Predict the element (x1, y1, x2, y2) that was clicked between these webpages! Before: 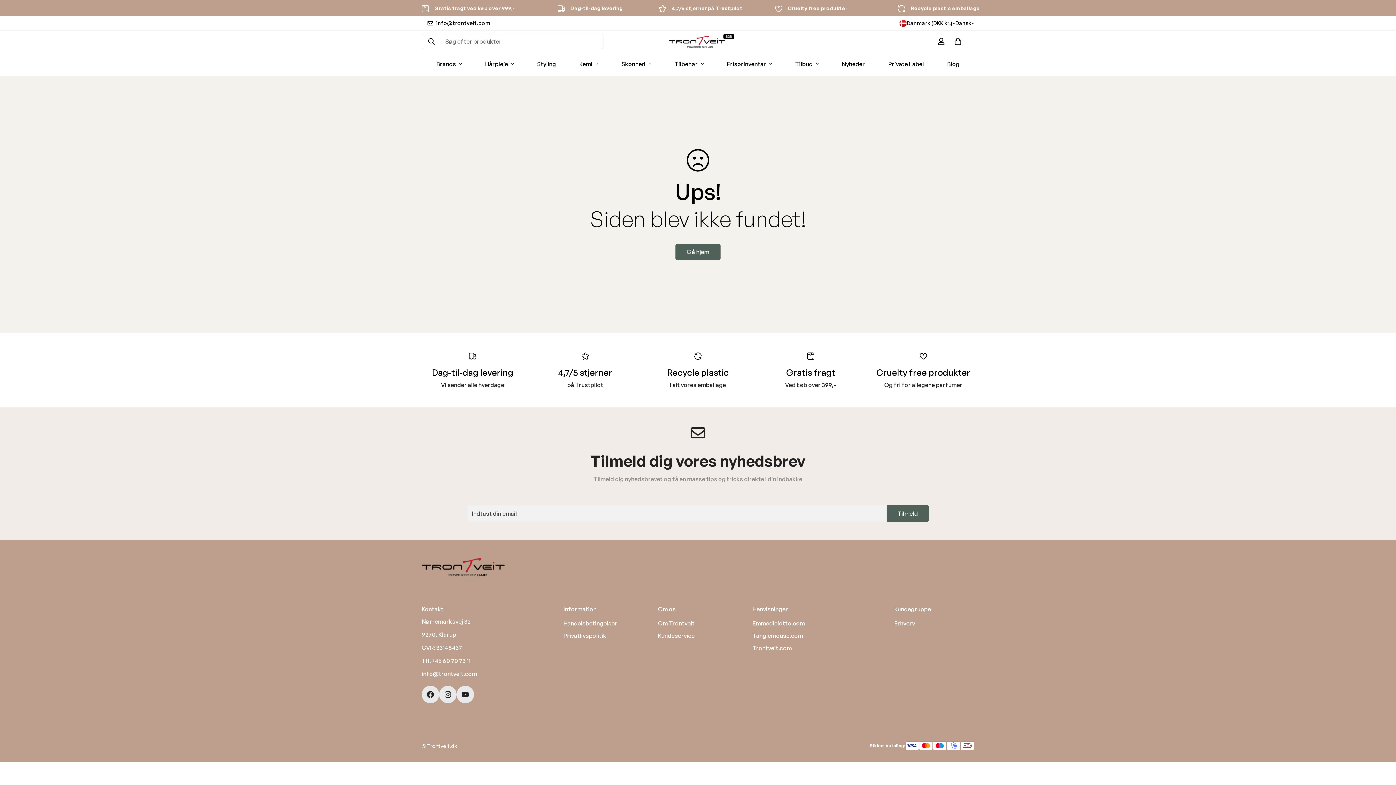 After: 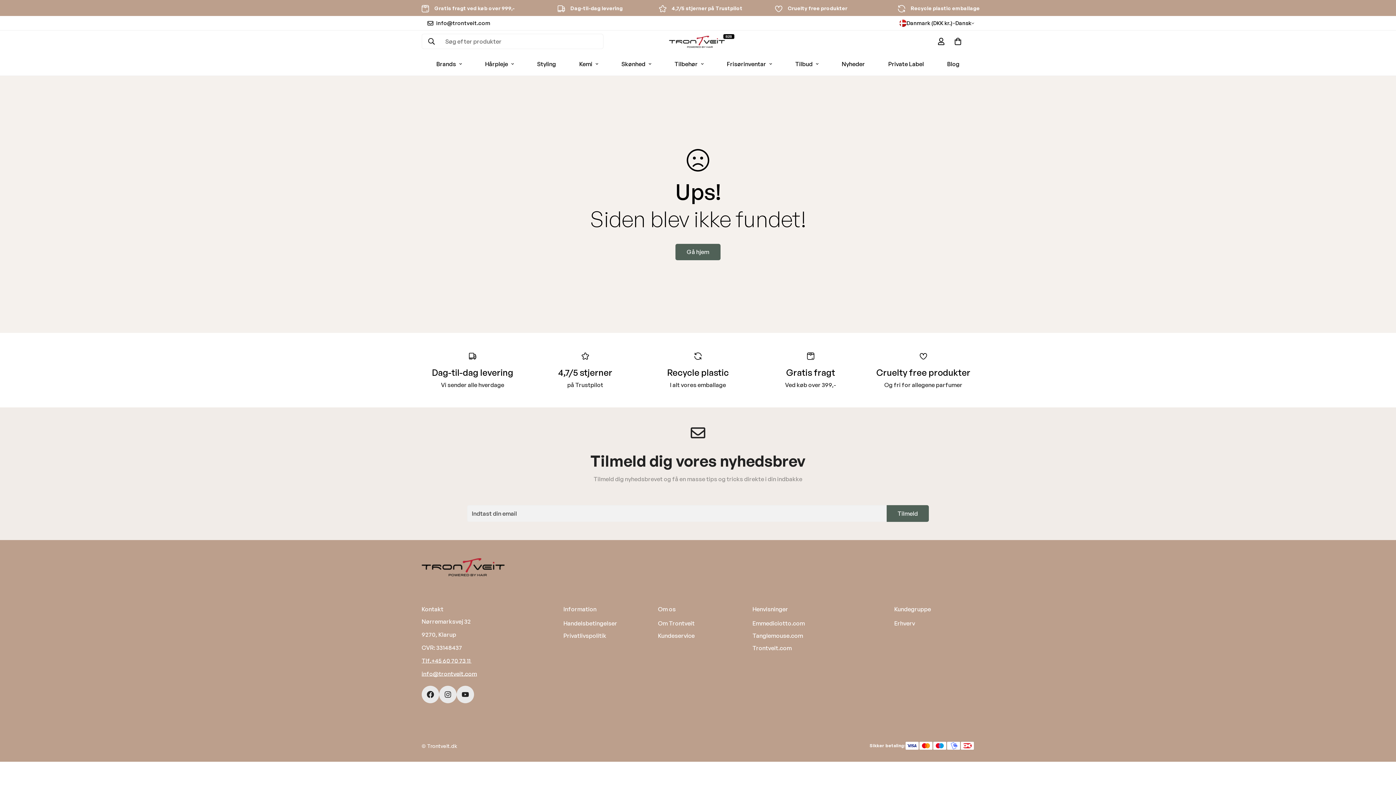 Action: bbox: (421, 657, 471, 664) label: Tlf.+45 60 70 73 11 